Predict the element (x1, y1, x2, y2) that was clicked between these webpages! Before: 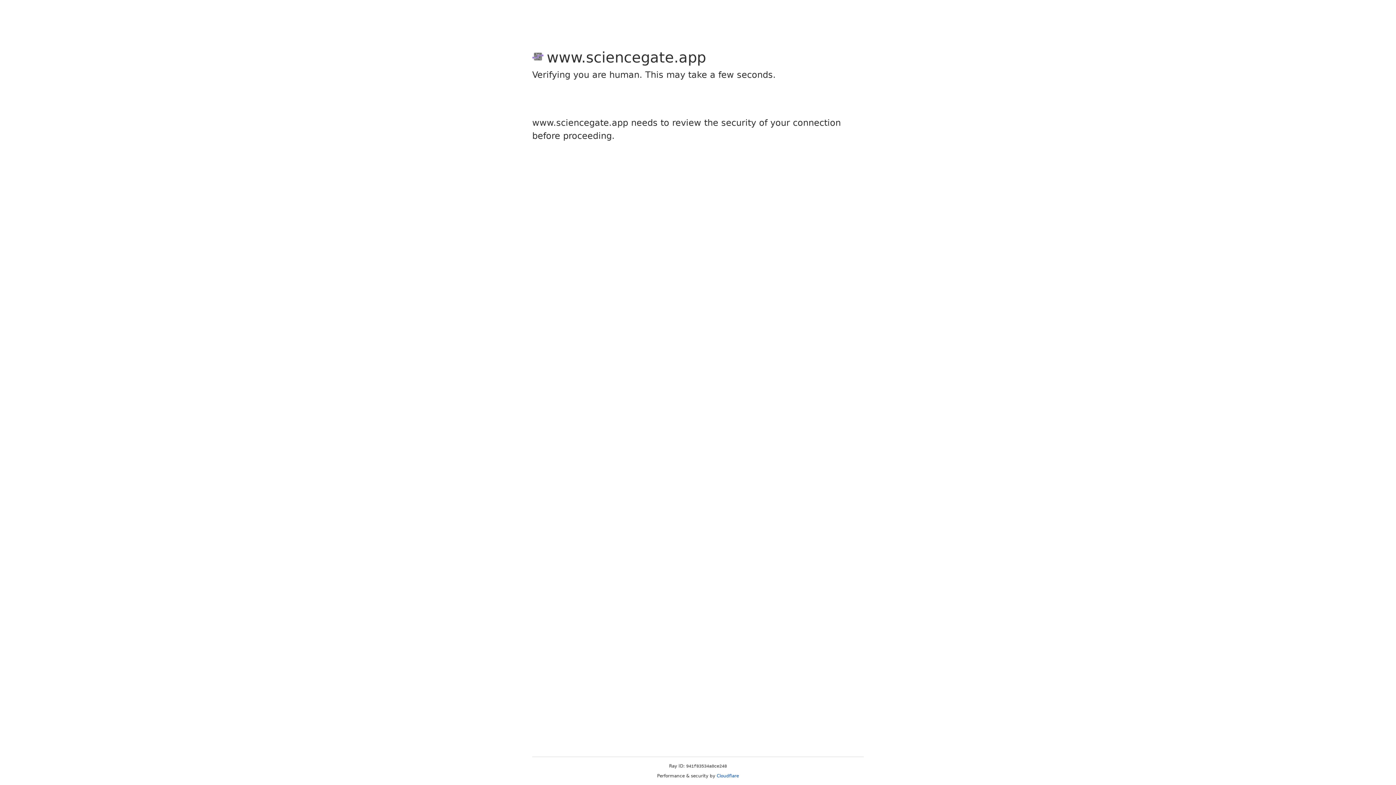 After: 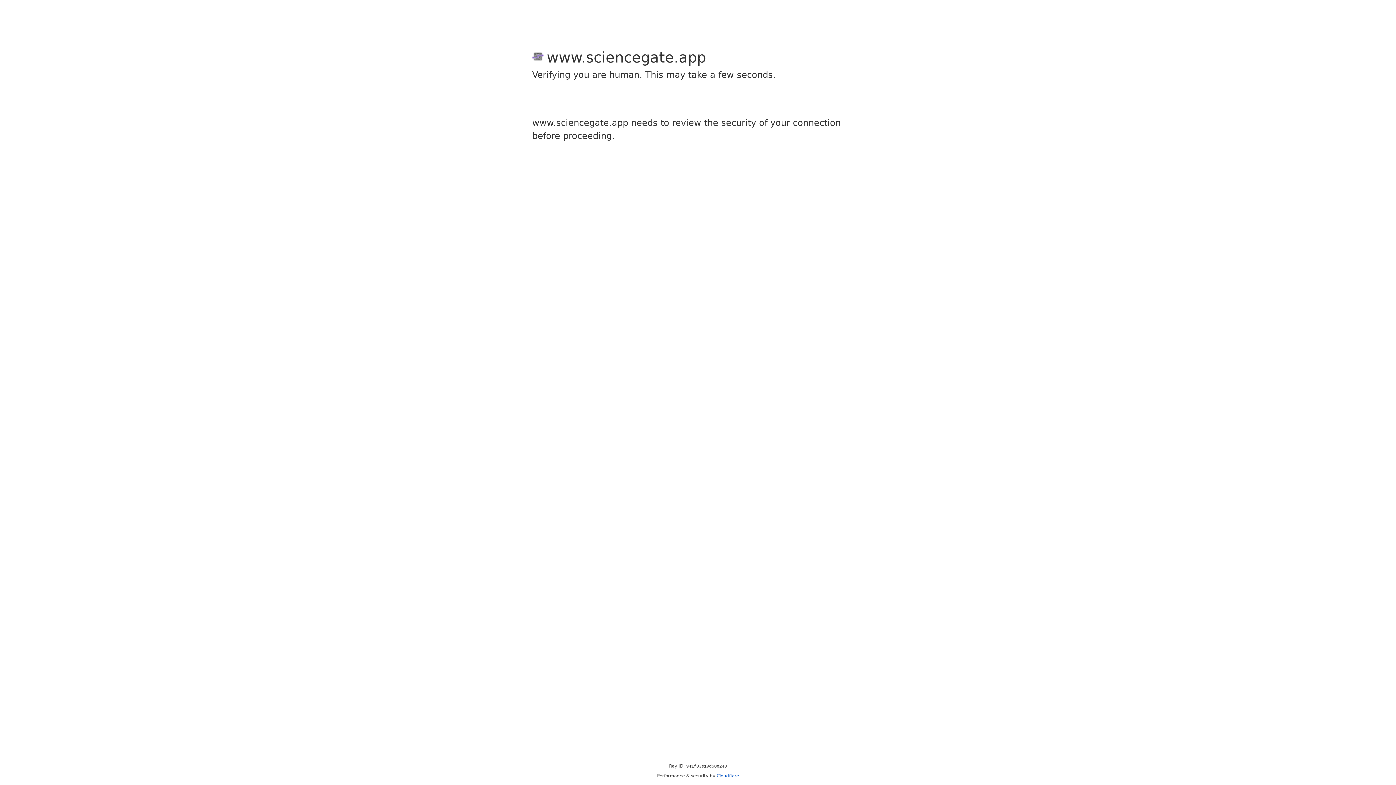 Action: bbox: (716, 773, 739, 778) label: Cloudflare